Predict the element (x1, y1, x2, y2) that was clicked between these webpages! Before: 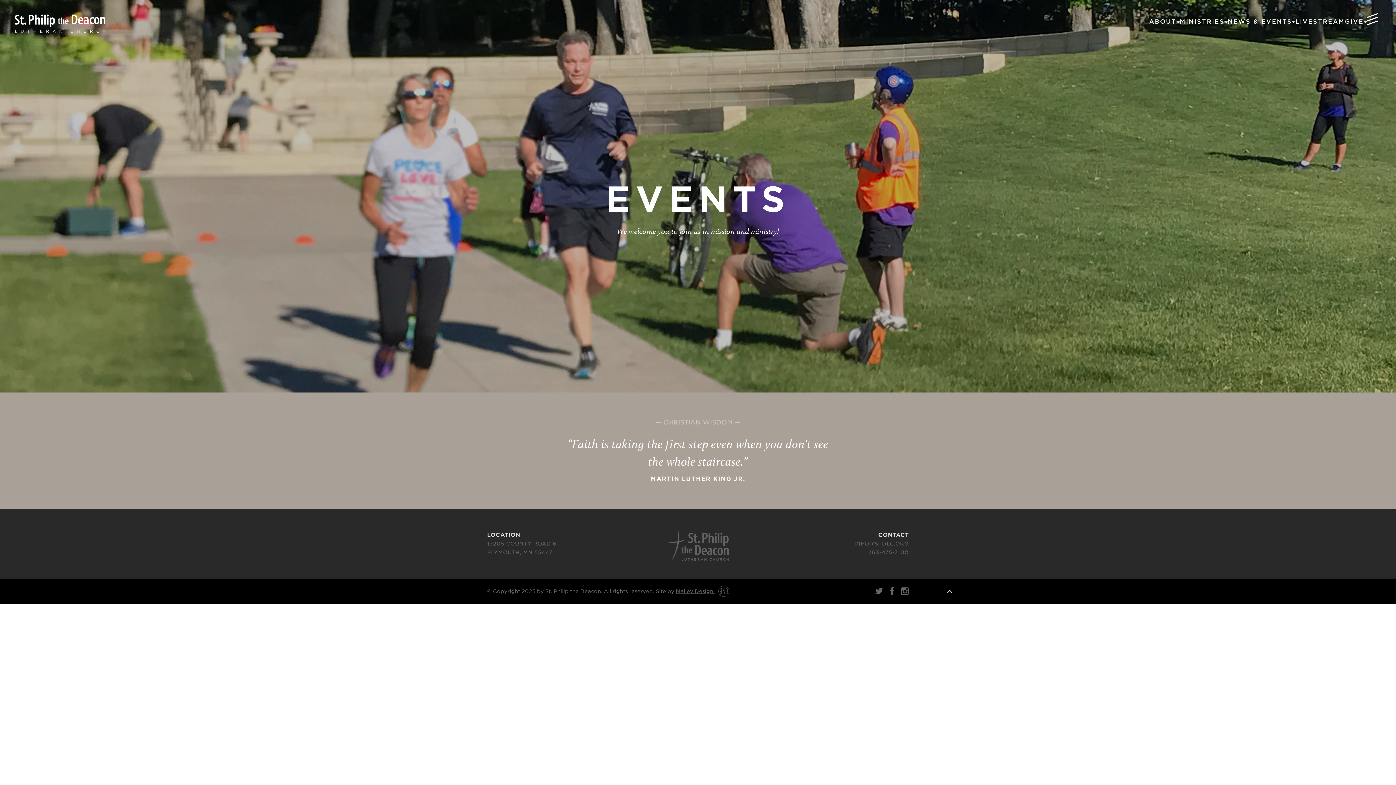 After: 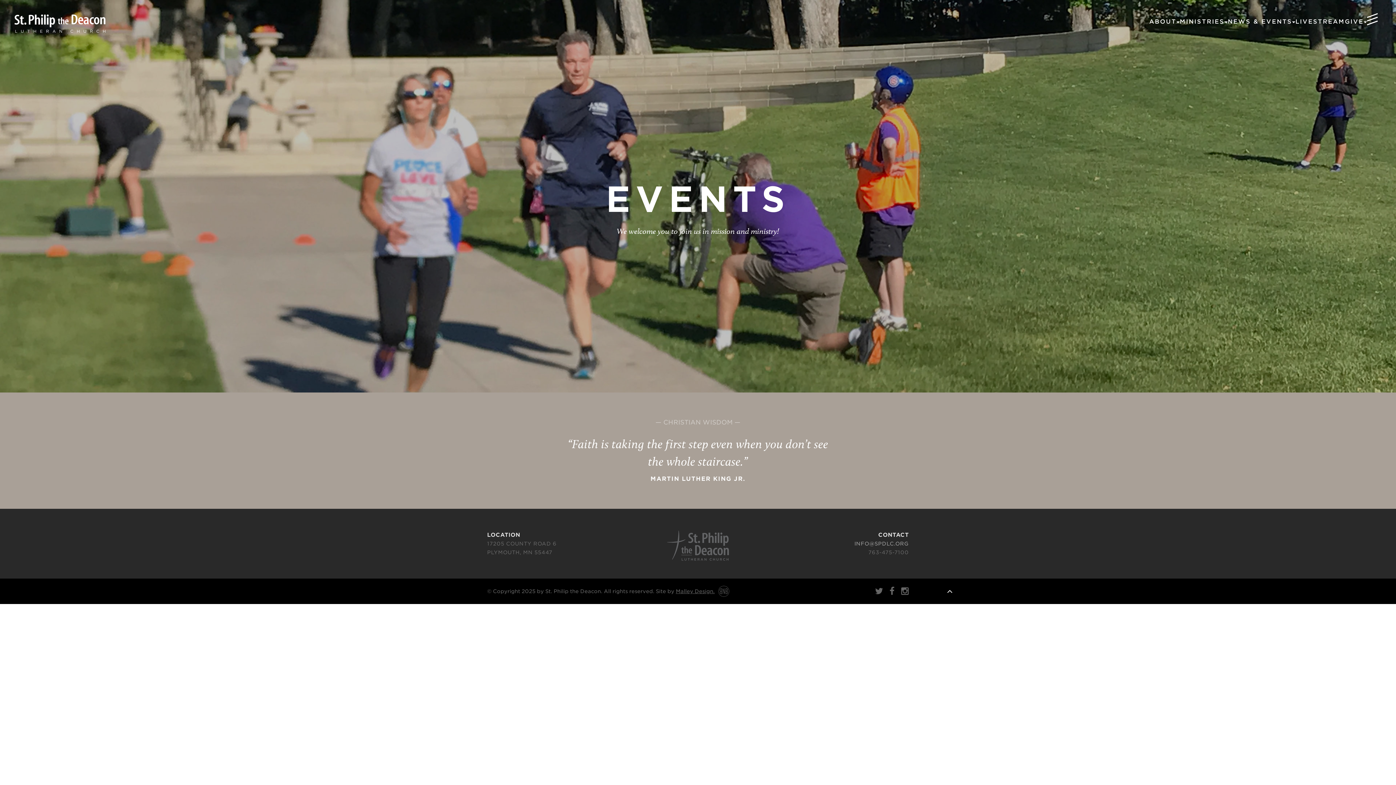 Action: label: INFO@SPDLC.ORG bbox: (854, 541, 909, 546)